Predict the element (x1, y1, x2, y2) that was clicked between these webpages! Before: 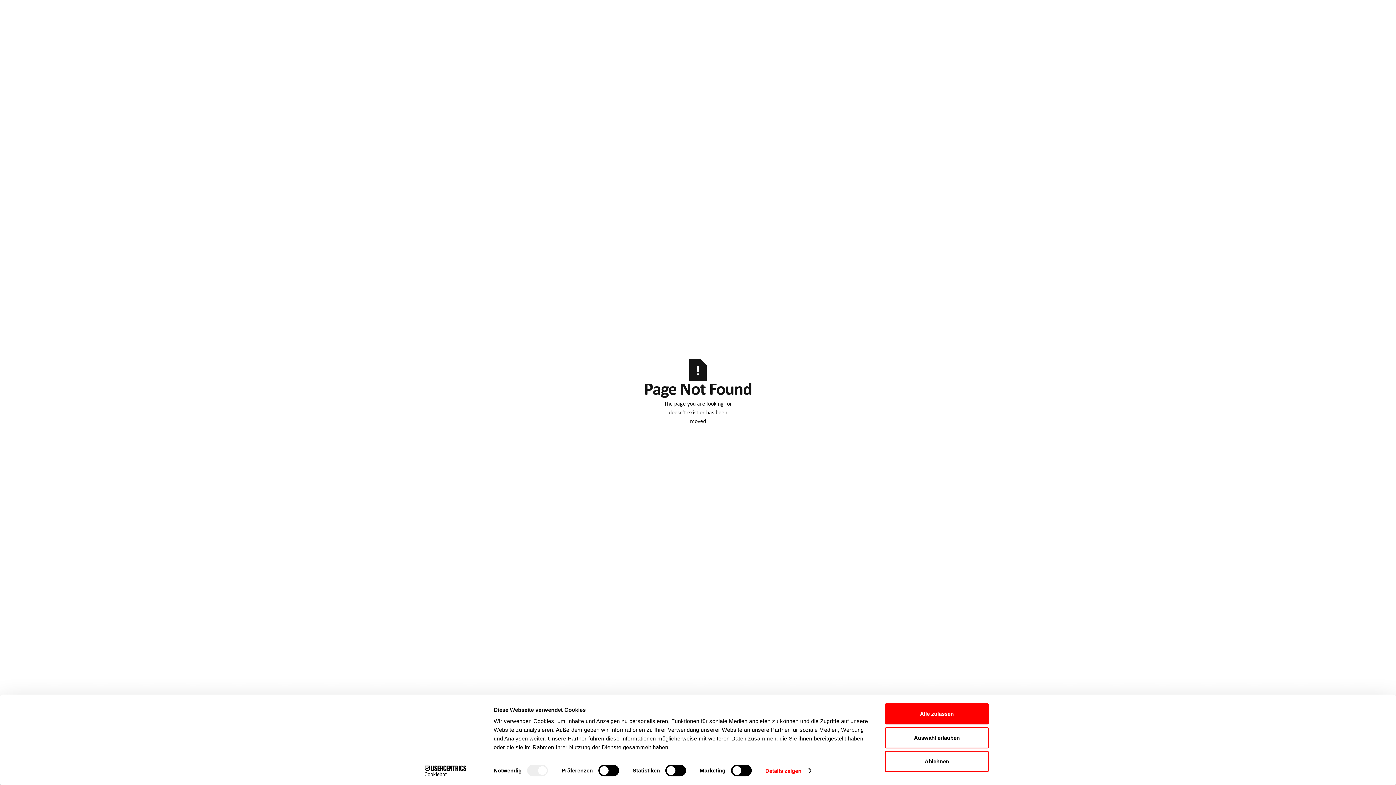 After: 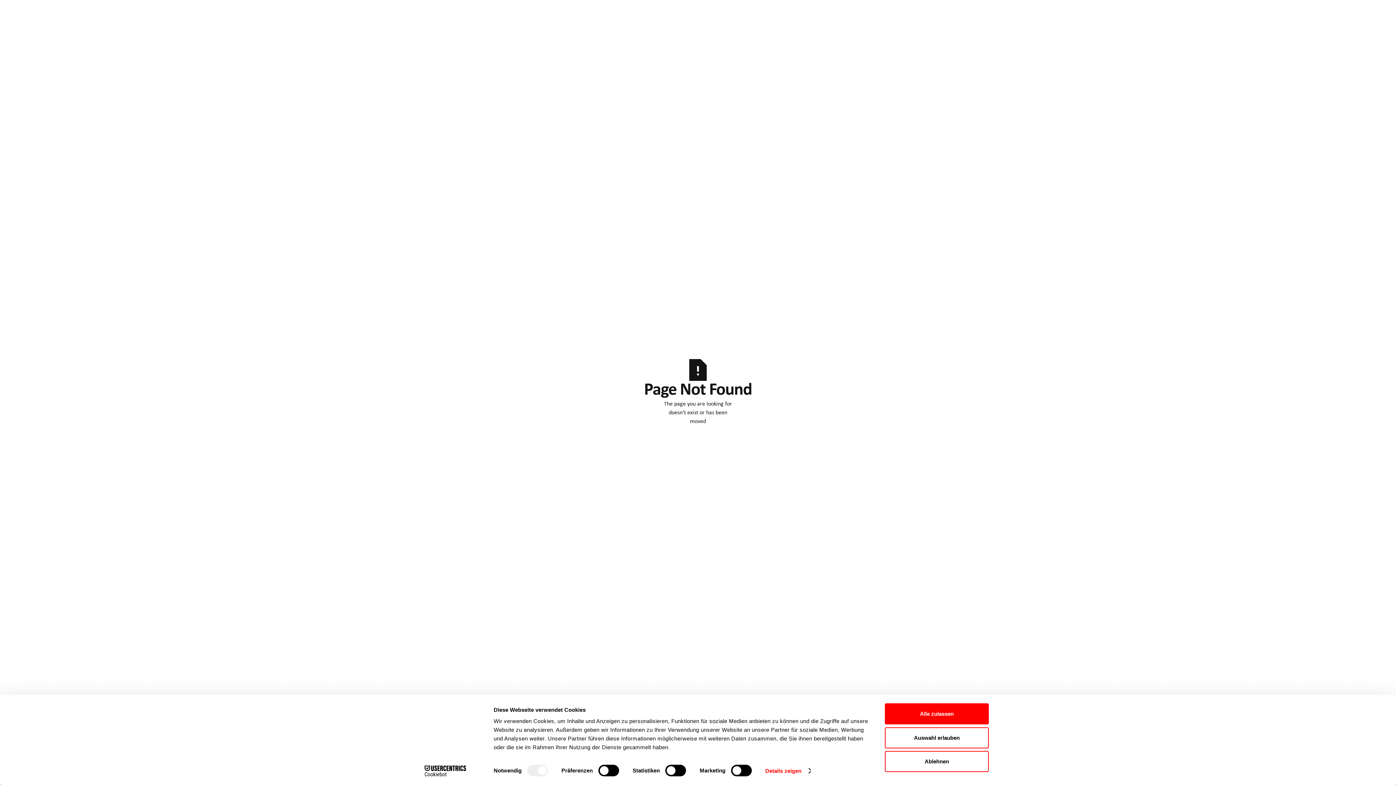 Action: bbox: (413, 765, 477, 776) label: Cookiebot - opens in a new window